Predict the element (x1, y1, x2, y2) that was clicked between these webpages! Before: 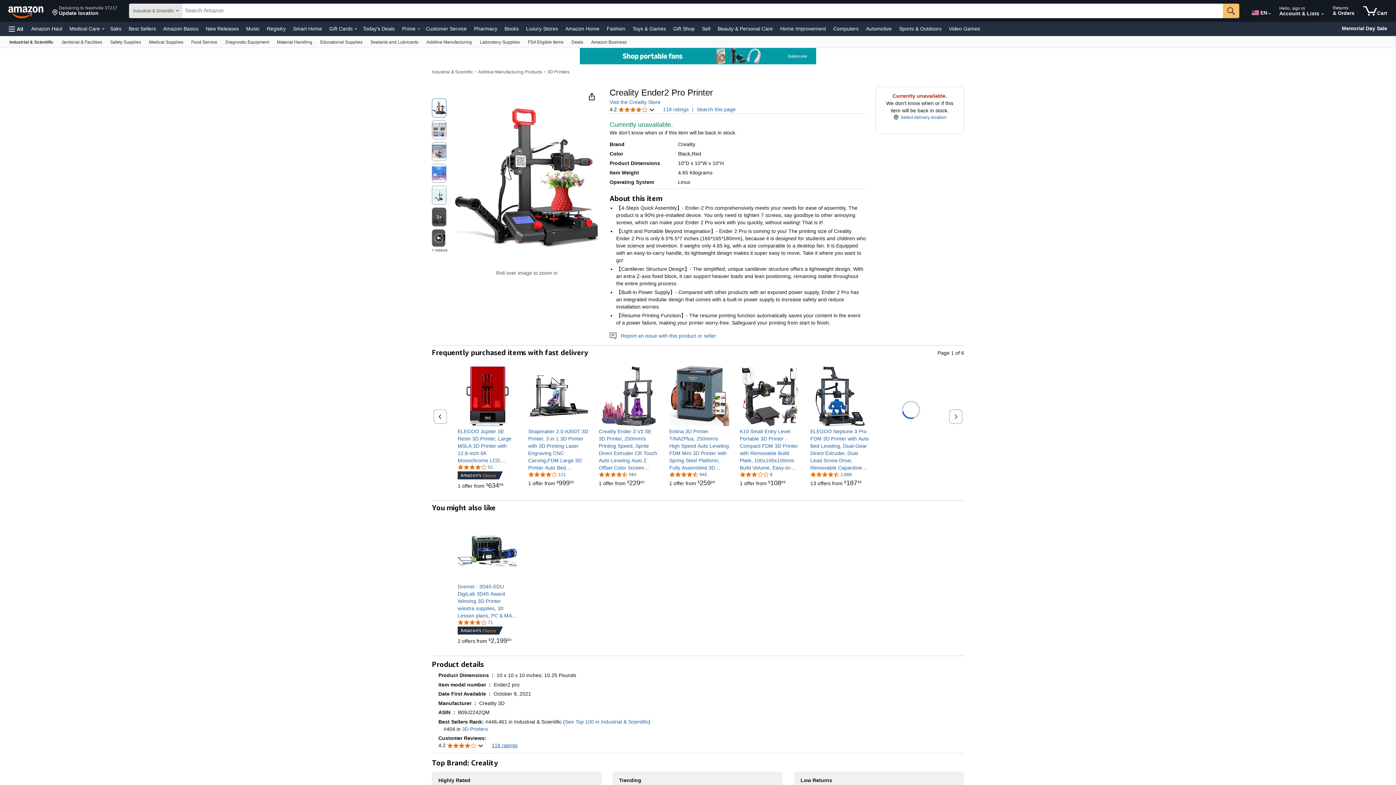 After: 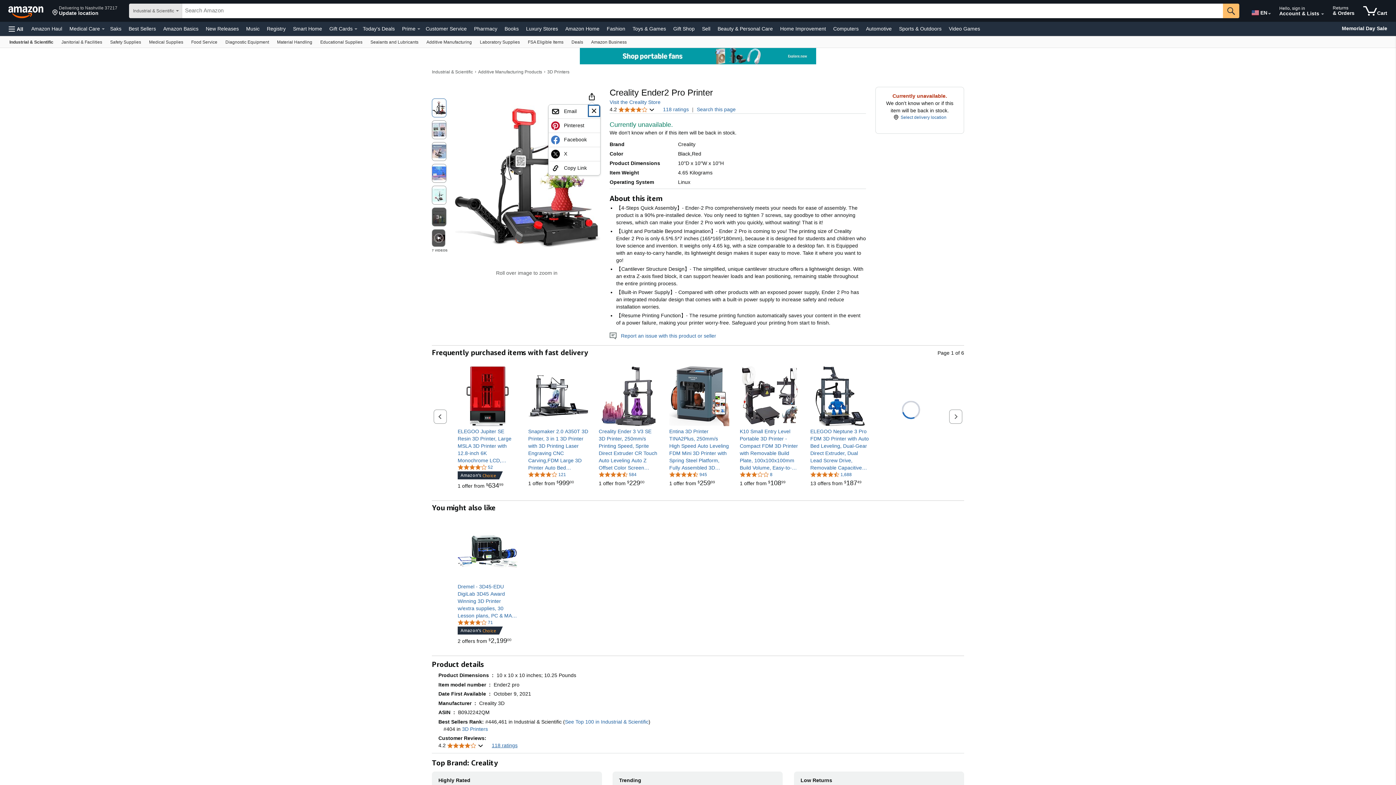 Action: label: Share bbox: (587, 92, 596, 101)